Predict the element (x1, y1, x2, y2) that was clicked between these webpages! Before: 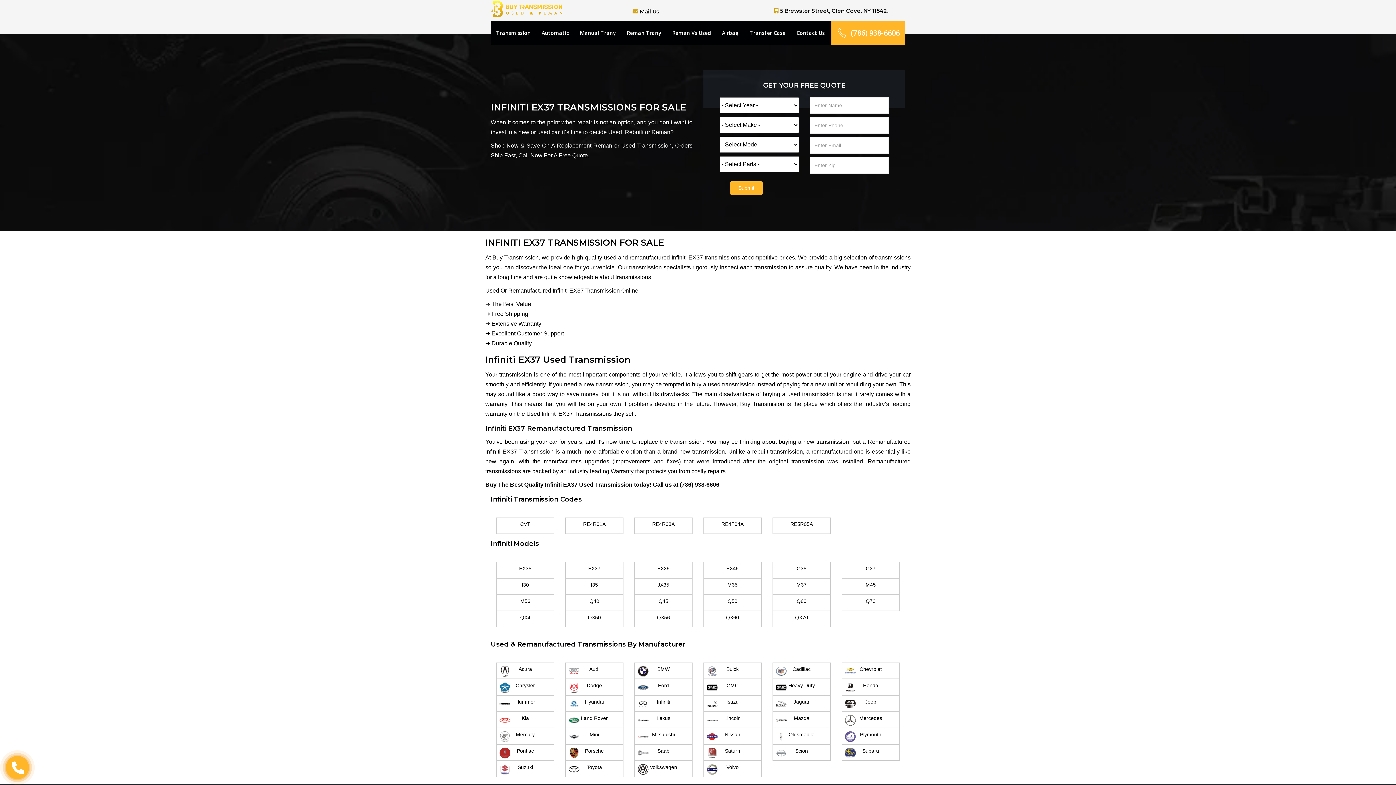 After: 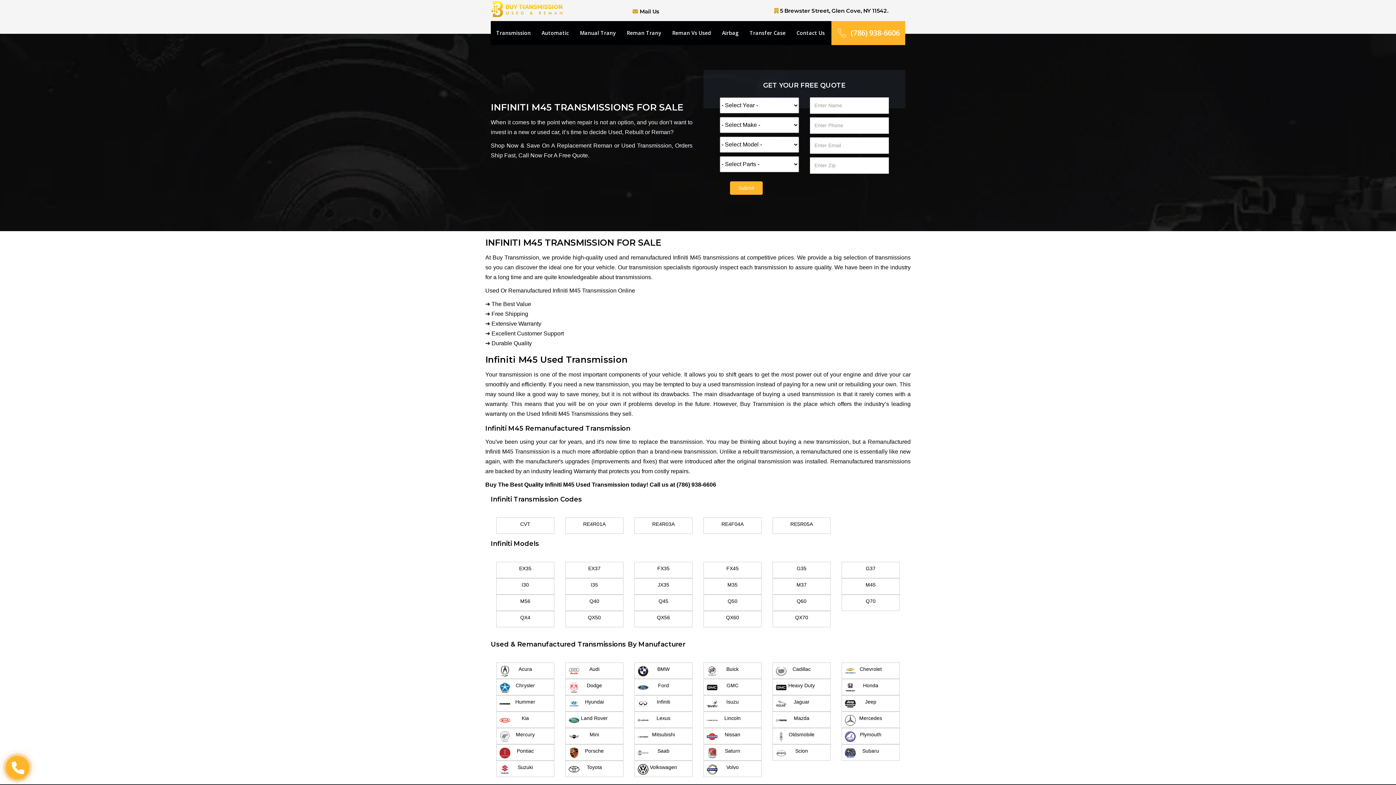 Action: bbox: (841, 578, 900, 594) label: M45